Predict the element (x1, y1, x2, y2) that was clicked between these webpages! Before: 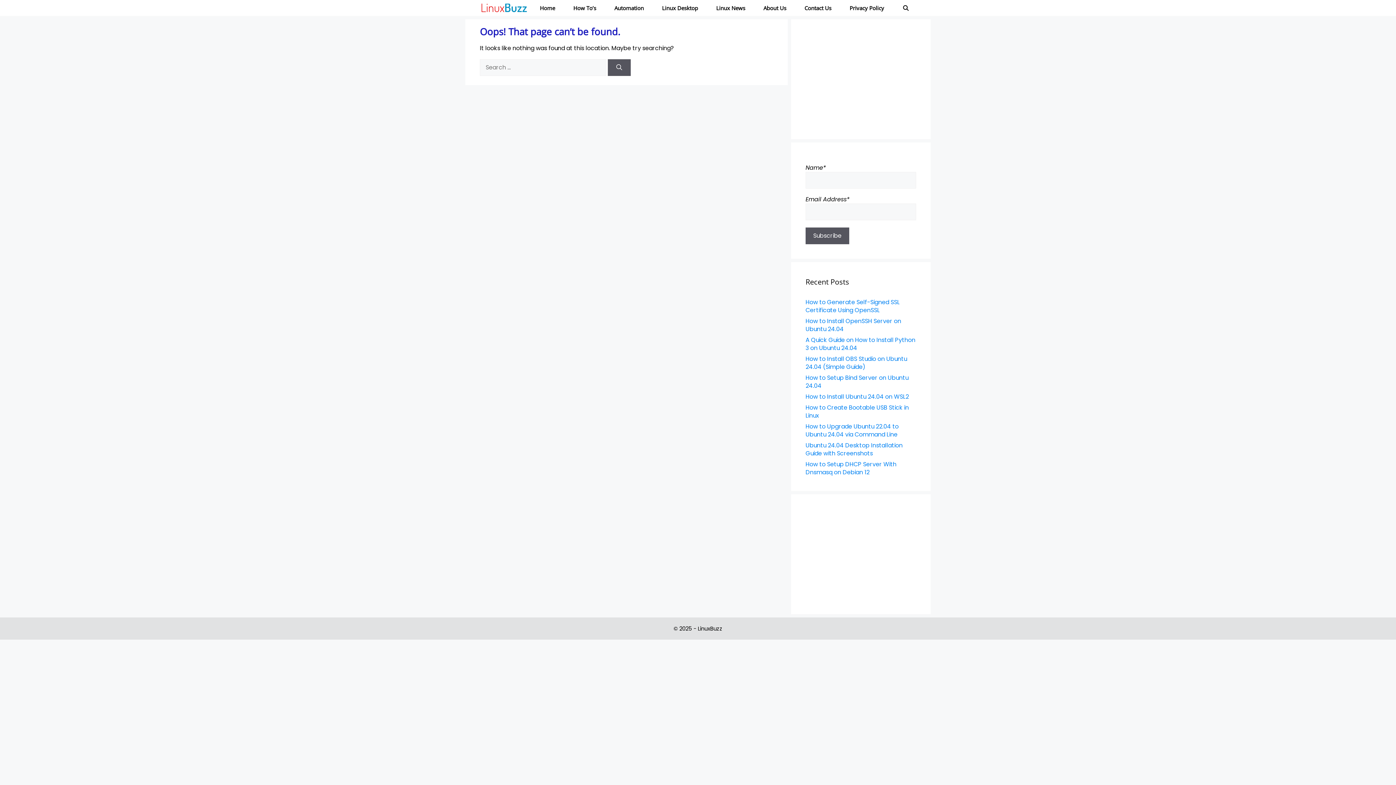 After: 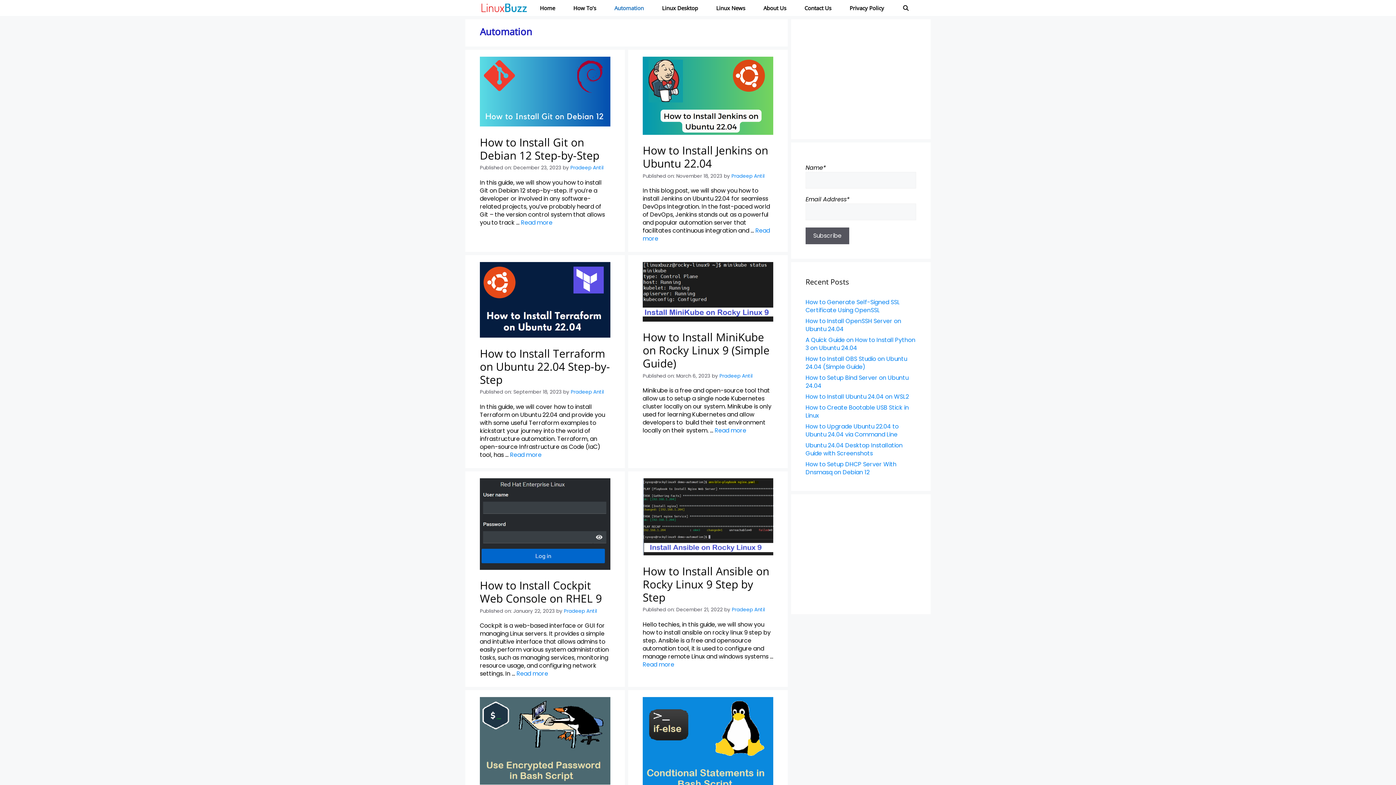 Action: label: Automation bbox: (605, 0, 653, 16)